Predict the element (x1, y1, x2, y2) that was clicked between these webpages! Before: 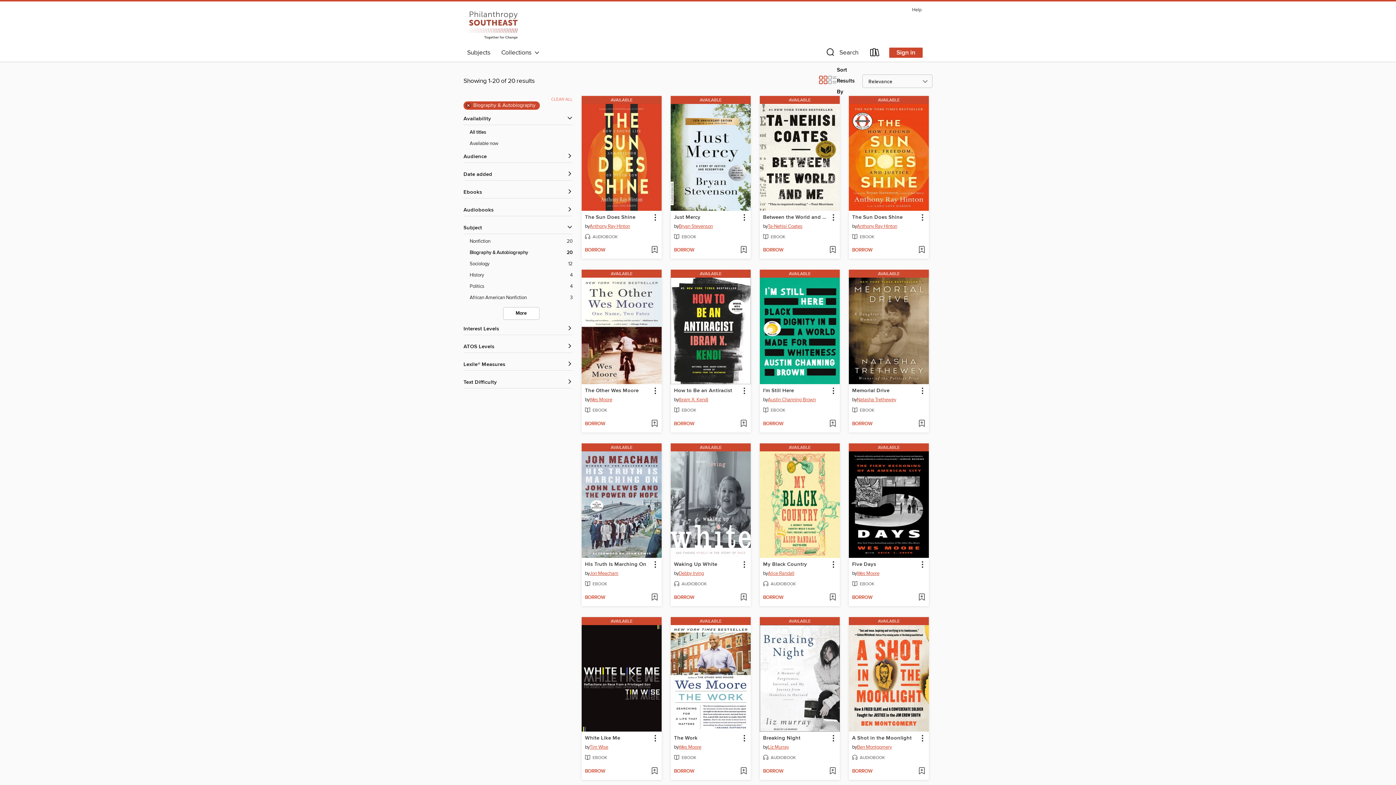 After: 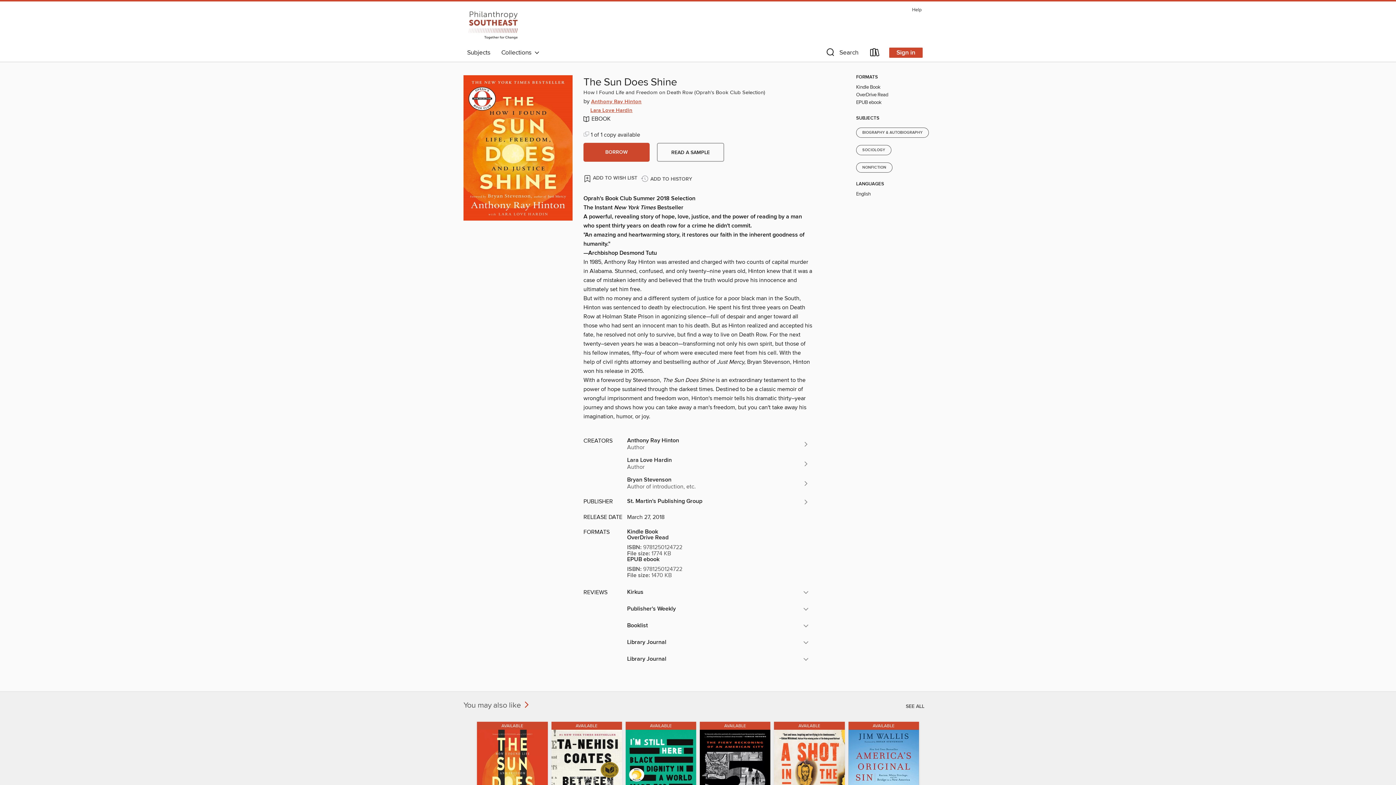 Action: label: AVAILABLE bbox: (849, 96, 929, 104)